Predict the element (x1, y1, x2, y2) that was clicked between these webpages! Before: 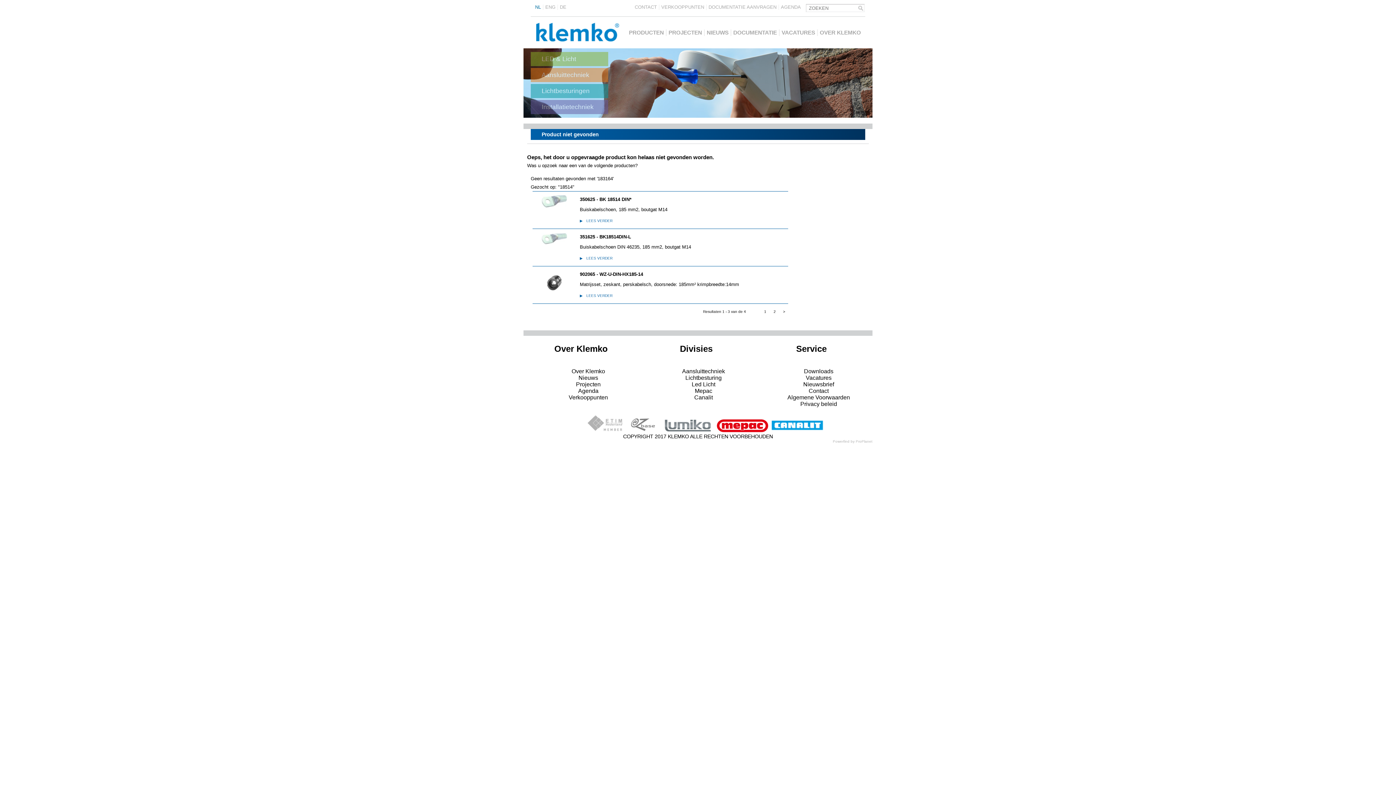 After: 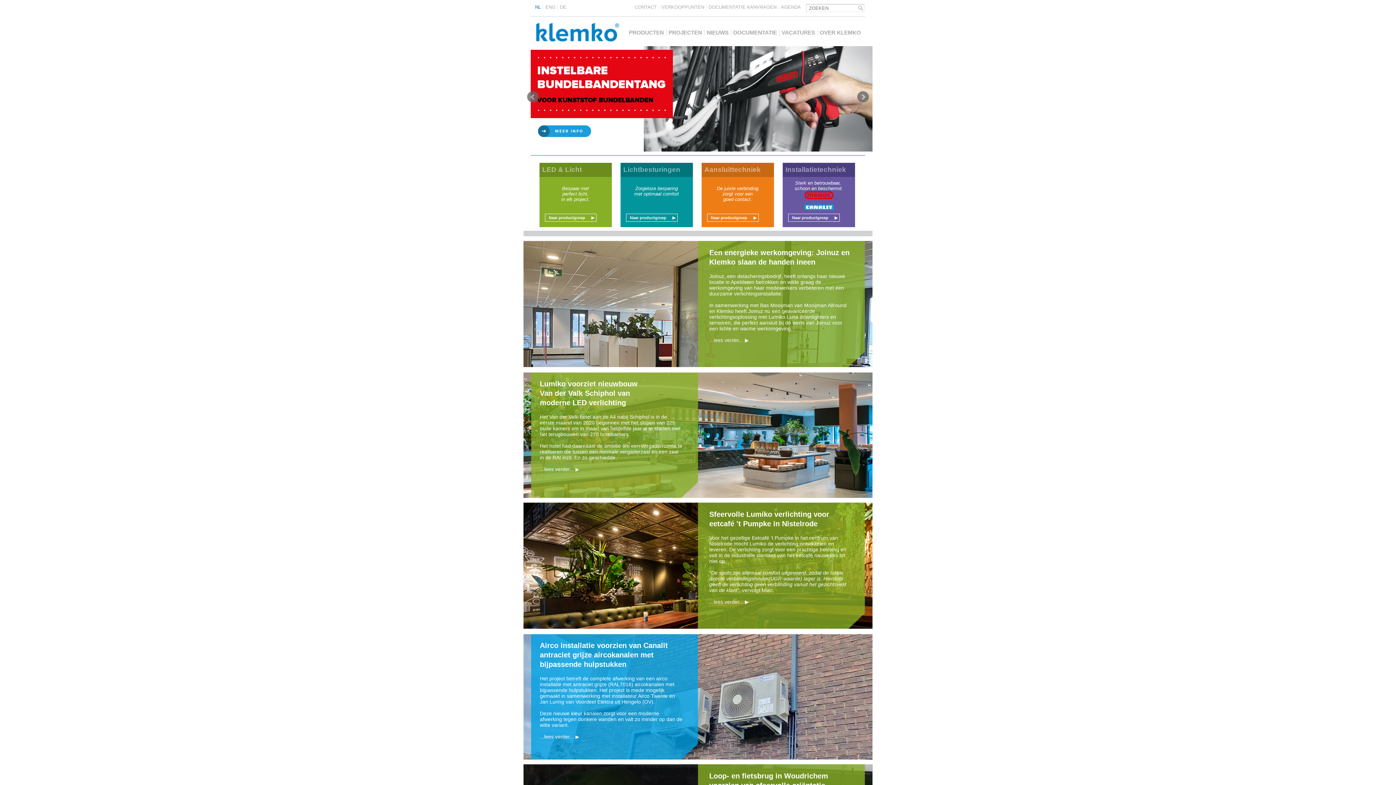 Action: bbox: (535, 4, 541, 9) label: NL